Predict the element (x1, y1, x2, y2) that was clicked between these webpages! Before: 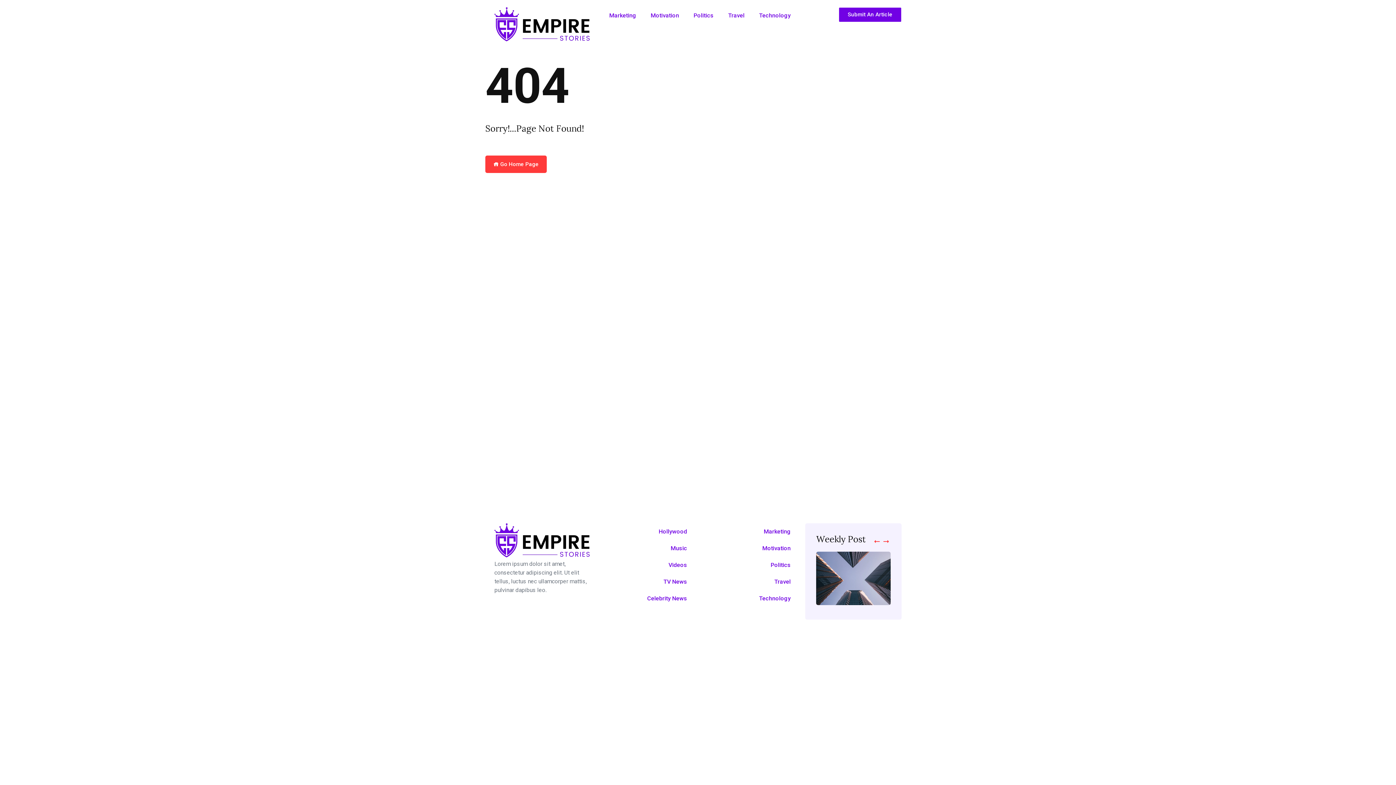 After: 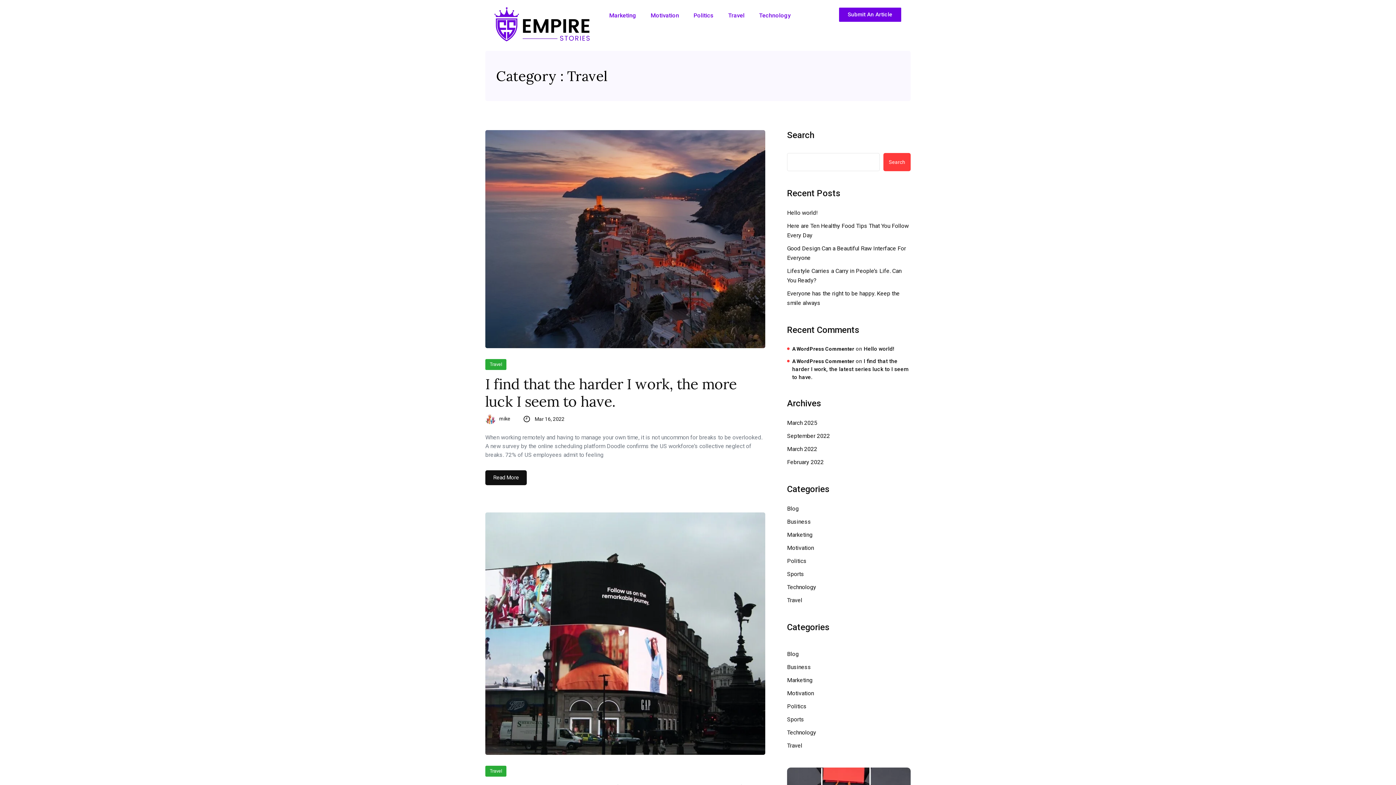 Action: bbox: (701, 573, 798, 590) label: Travel